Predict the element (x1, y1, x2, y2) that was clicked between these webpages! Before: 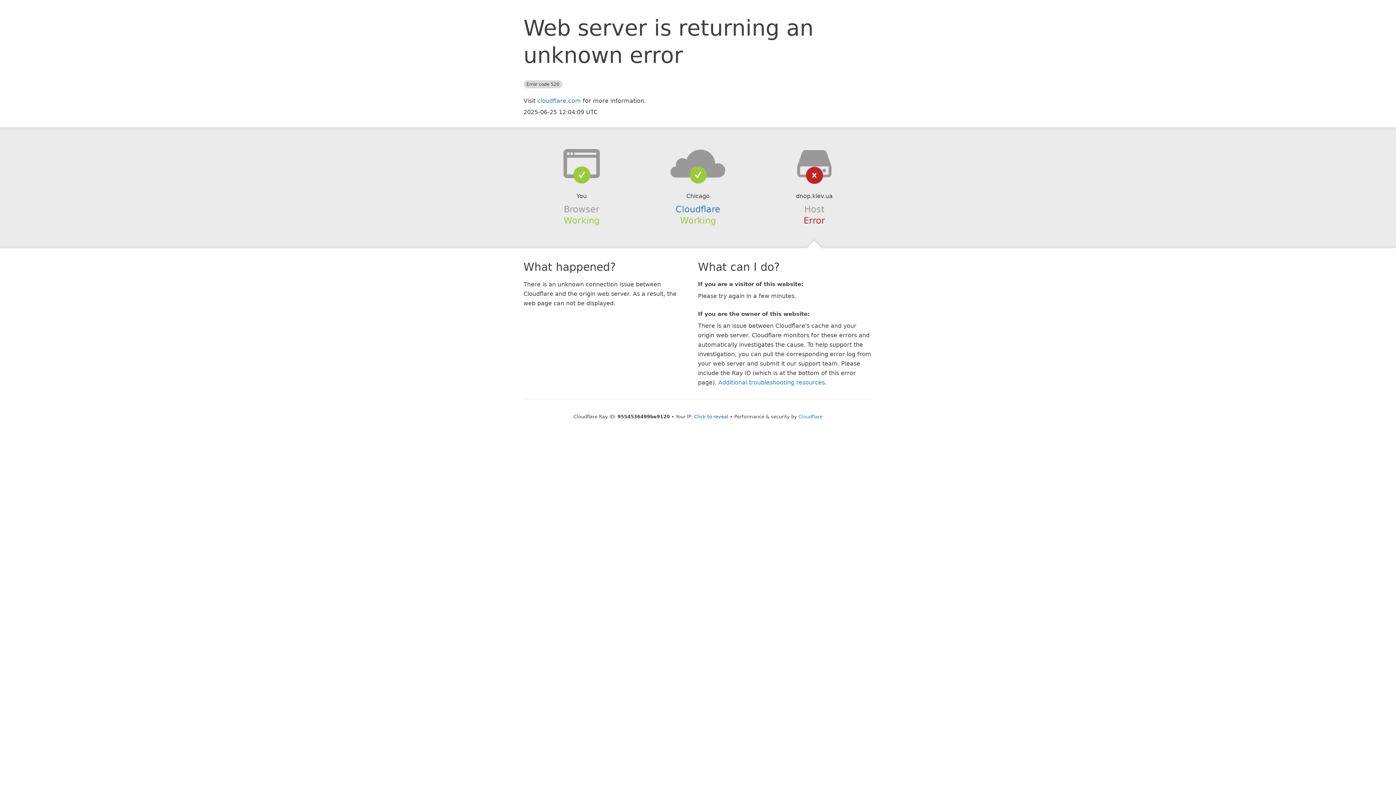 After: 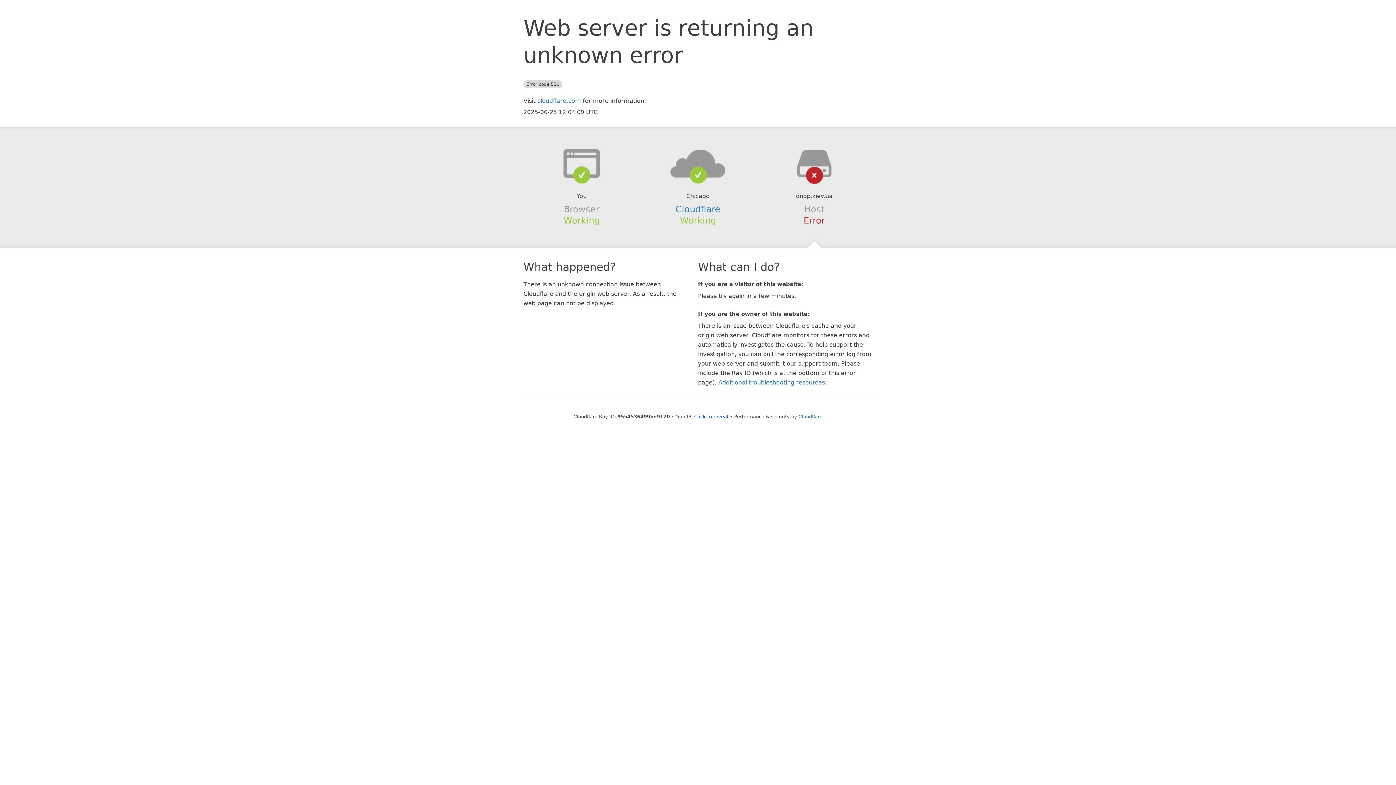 Action: bbox: (639, 148, 756, 178)